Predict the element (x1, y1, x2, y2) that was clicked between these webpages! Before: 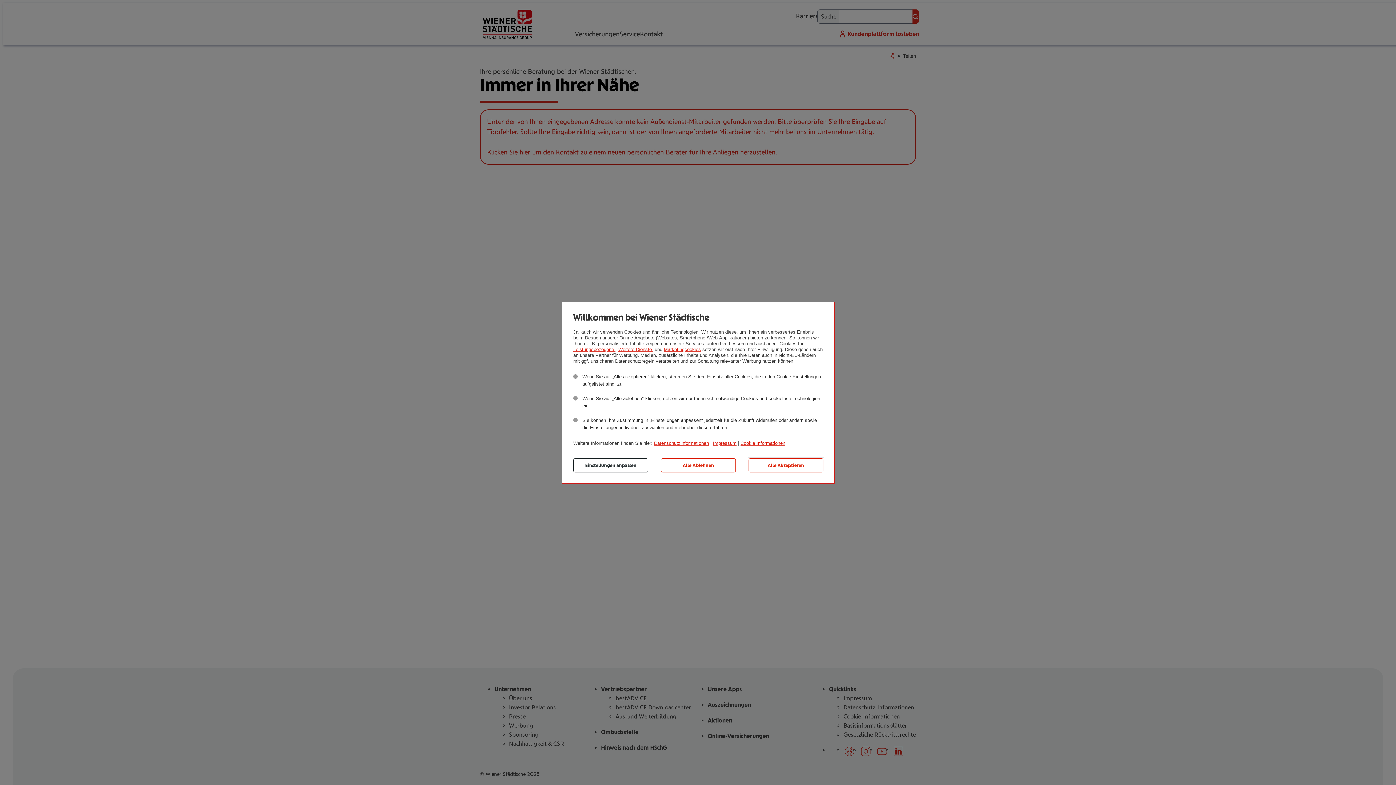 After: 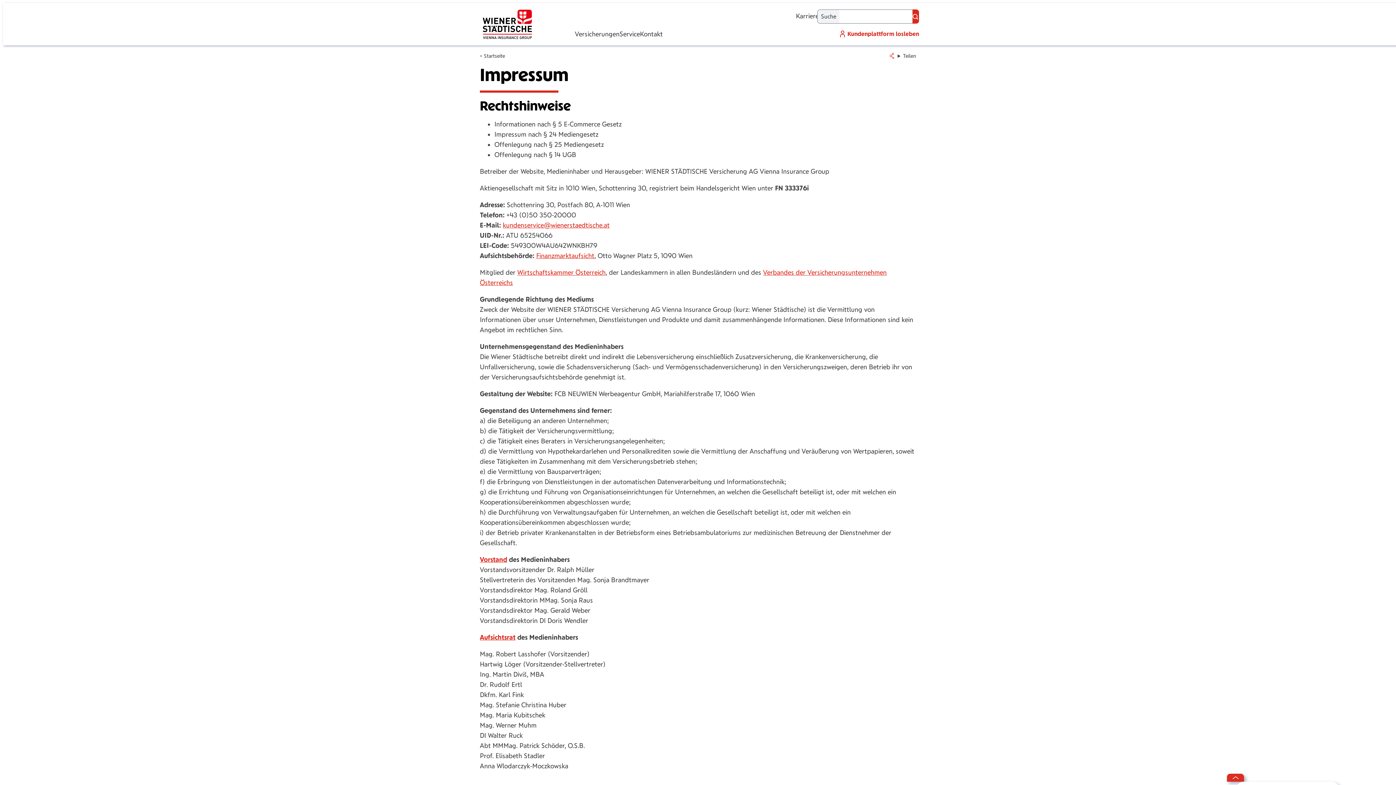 Action: label: Impressum bbox: (713, 440, 736, 446)